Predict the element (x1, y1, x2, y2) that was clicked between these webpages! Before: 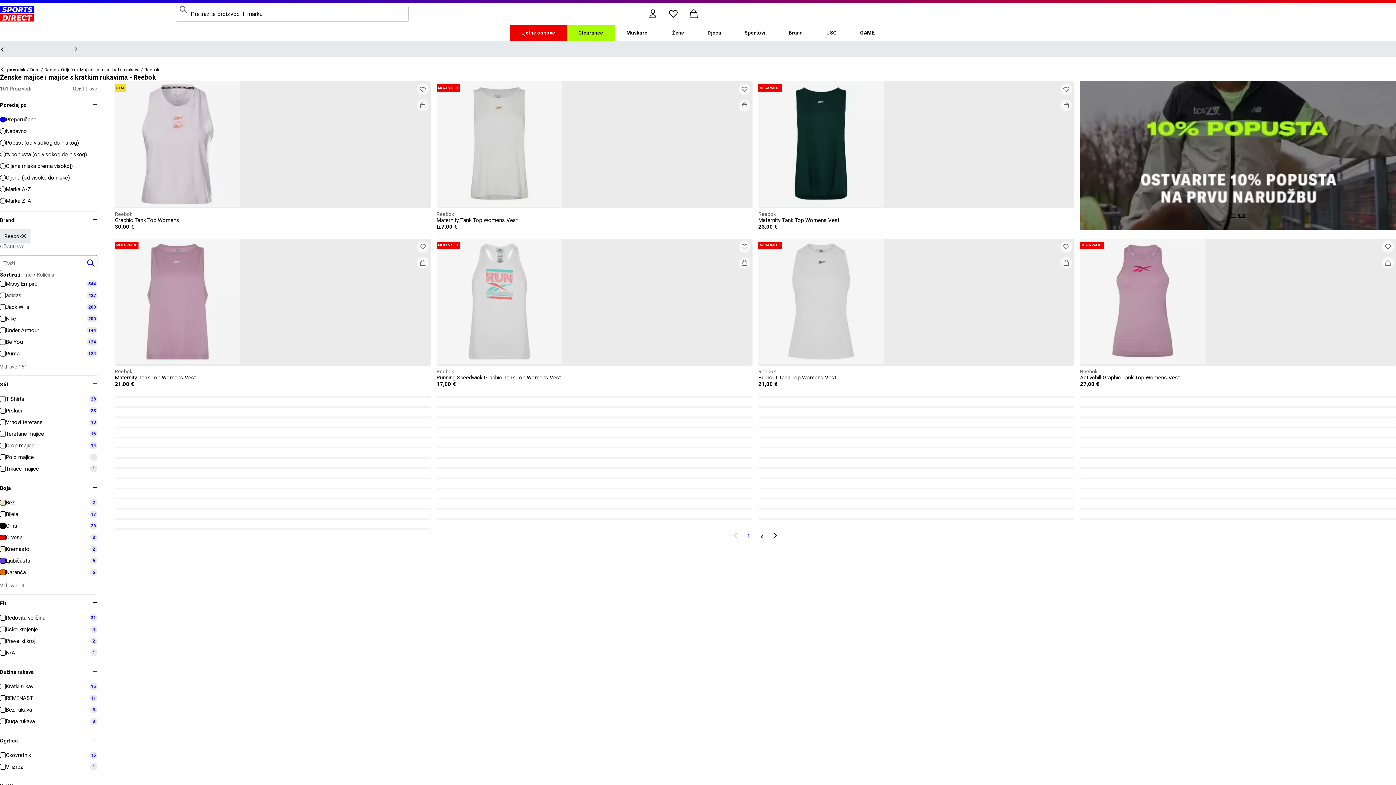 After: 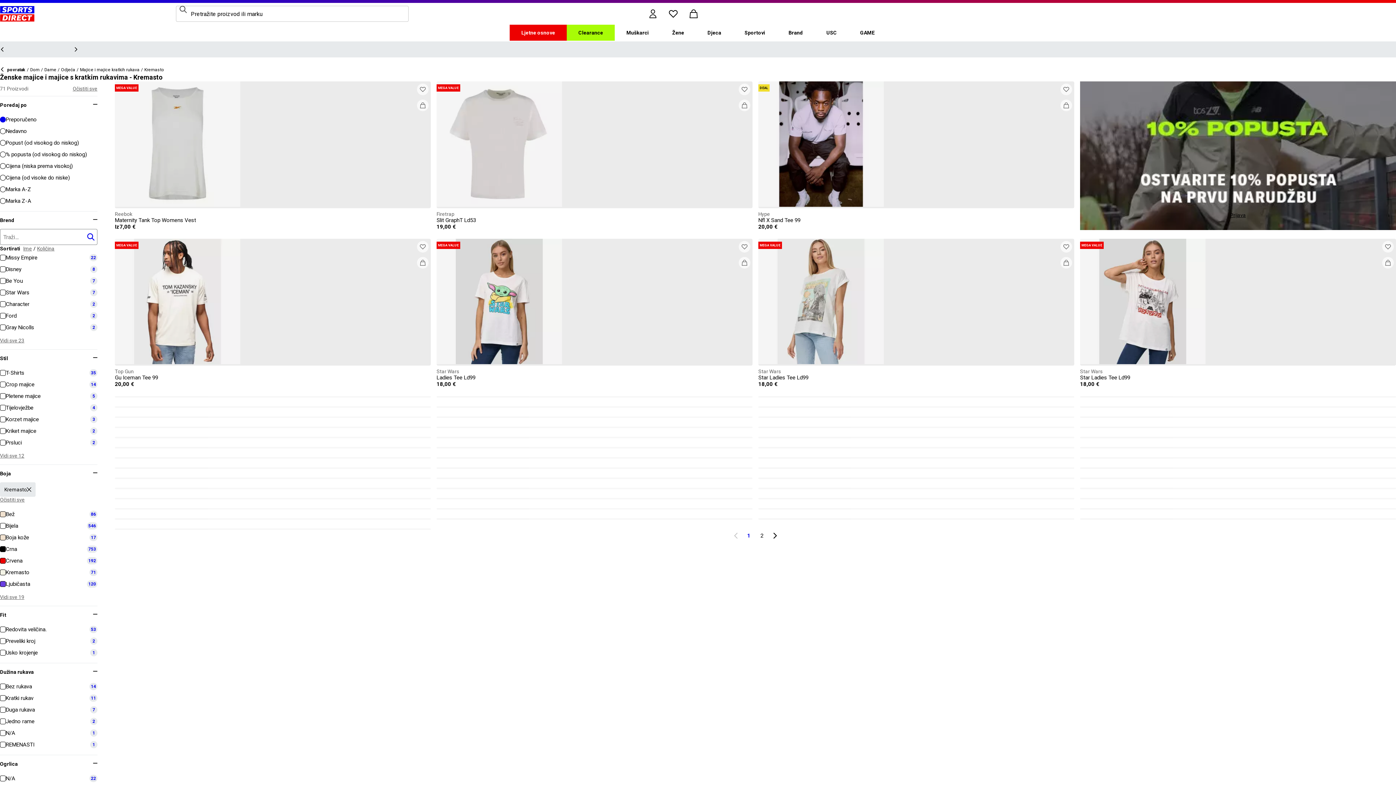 Action: bbox: (0, 543, 97, 555) label: Kremasto
2